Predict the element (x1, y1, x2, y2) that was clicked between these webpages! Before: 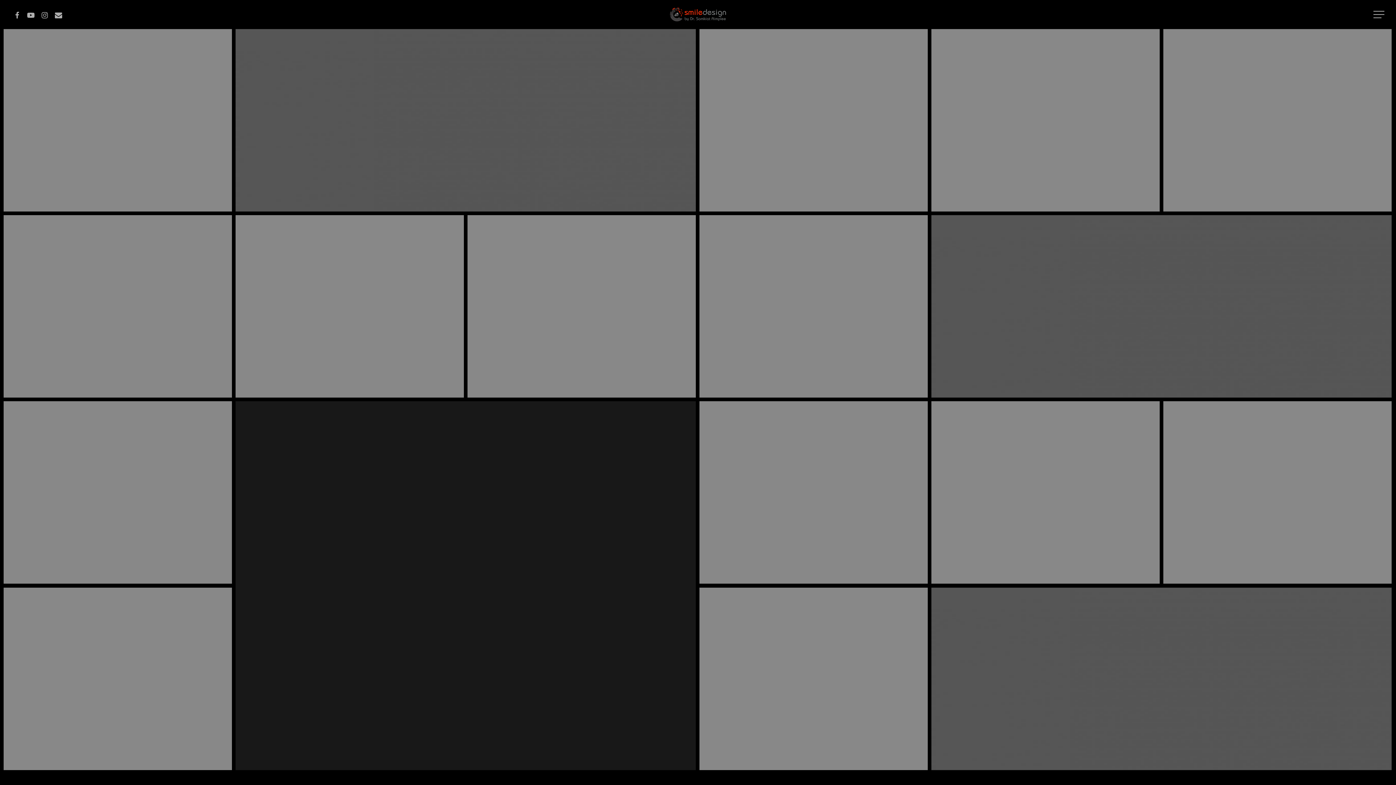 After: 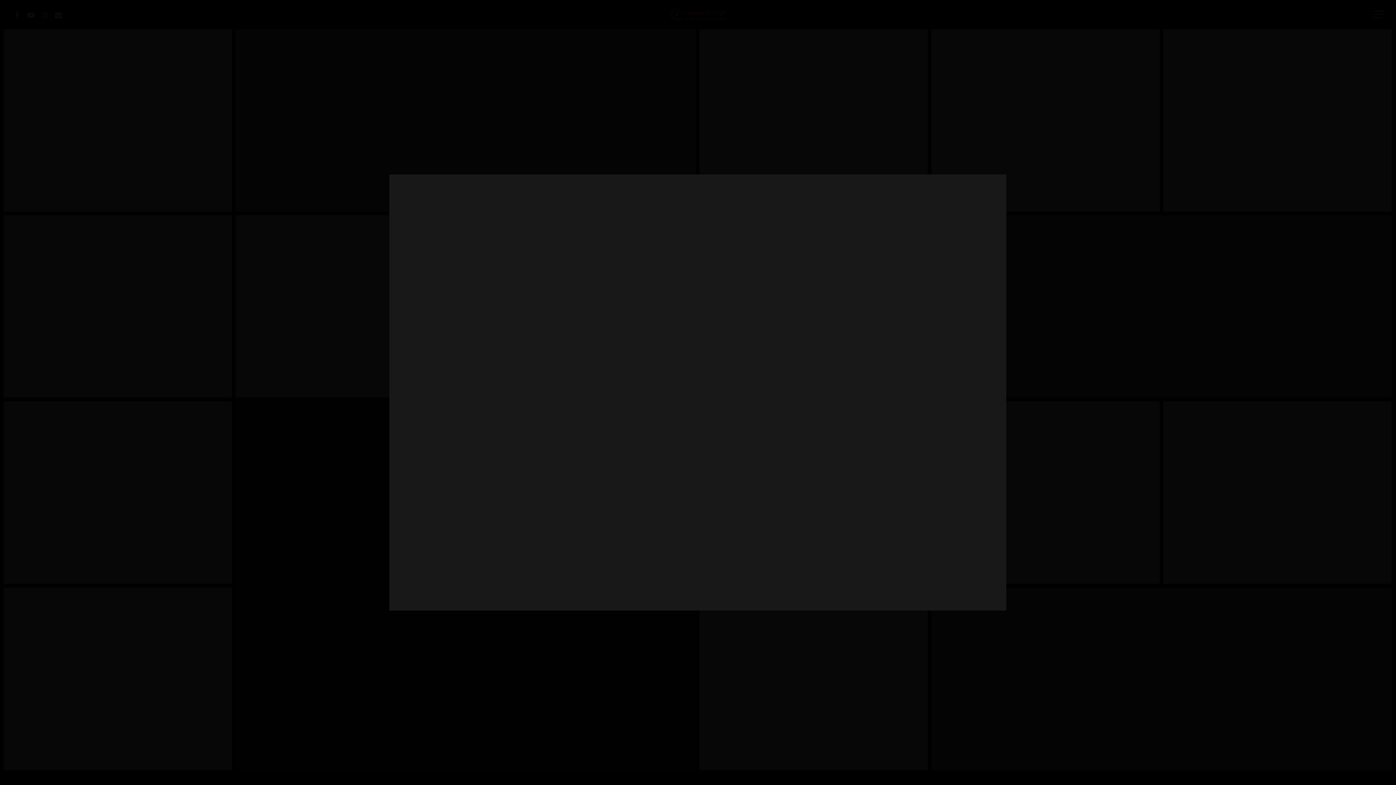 Action: bbox: (235, 401, 695, 770)